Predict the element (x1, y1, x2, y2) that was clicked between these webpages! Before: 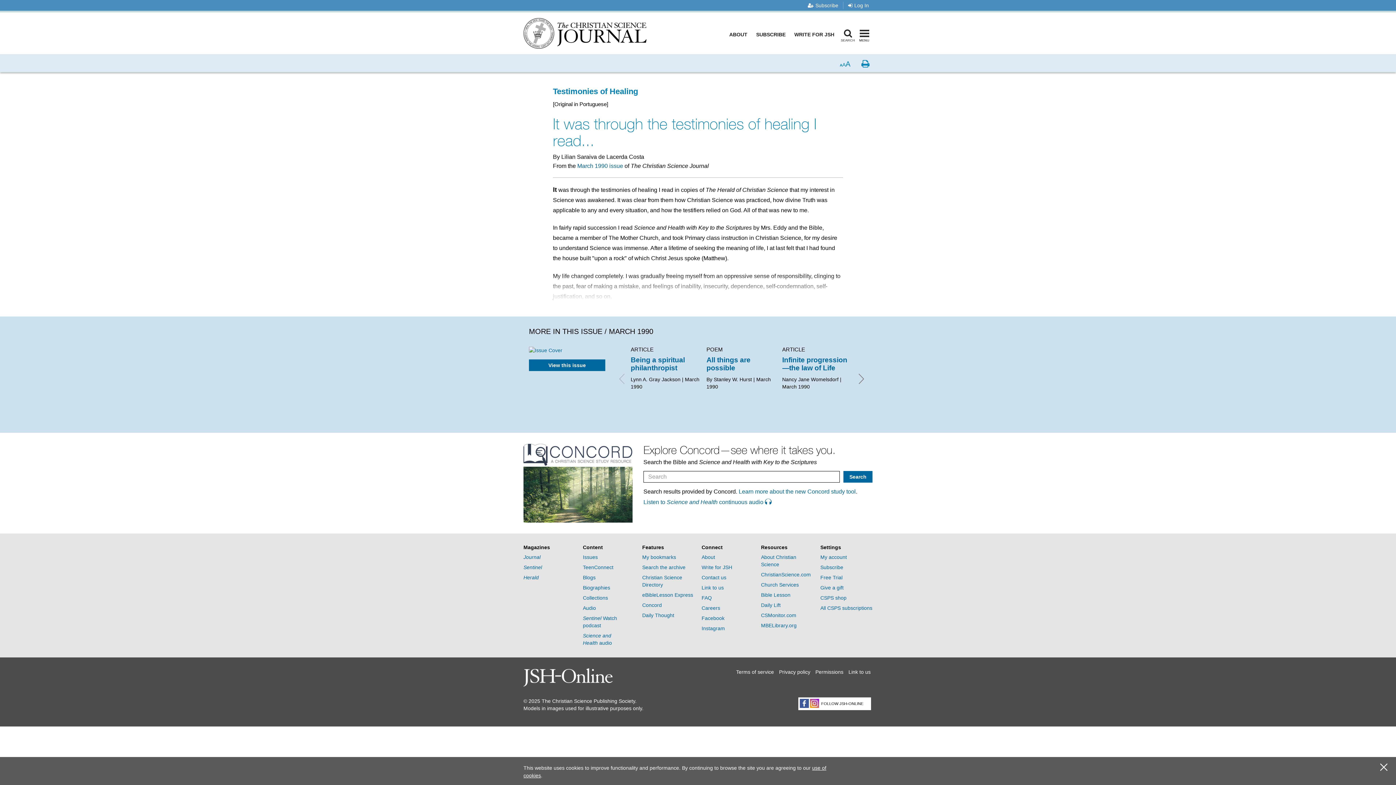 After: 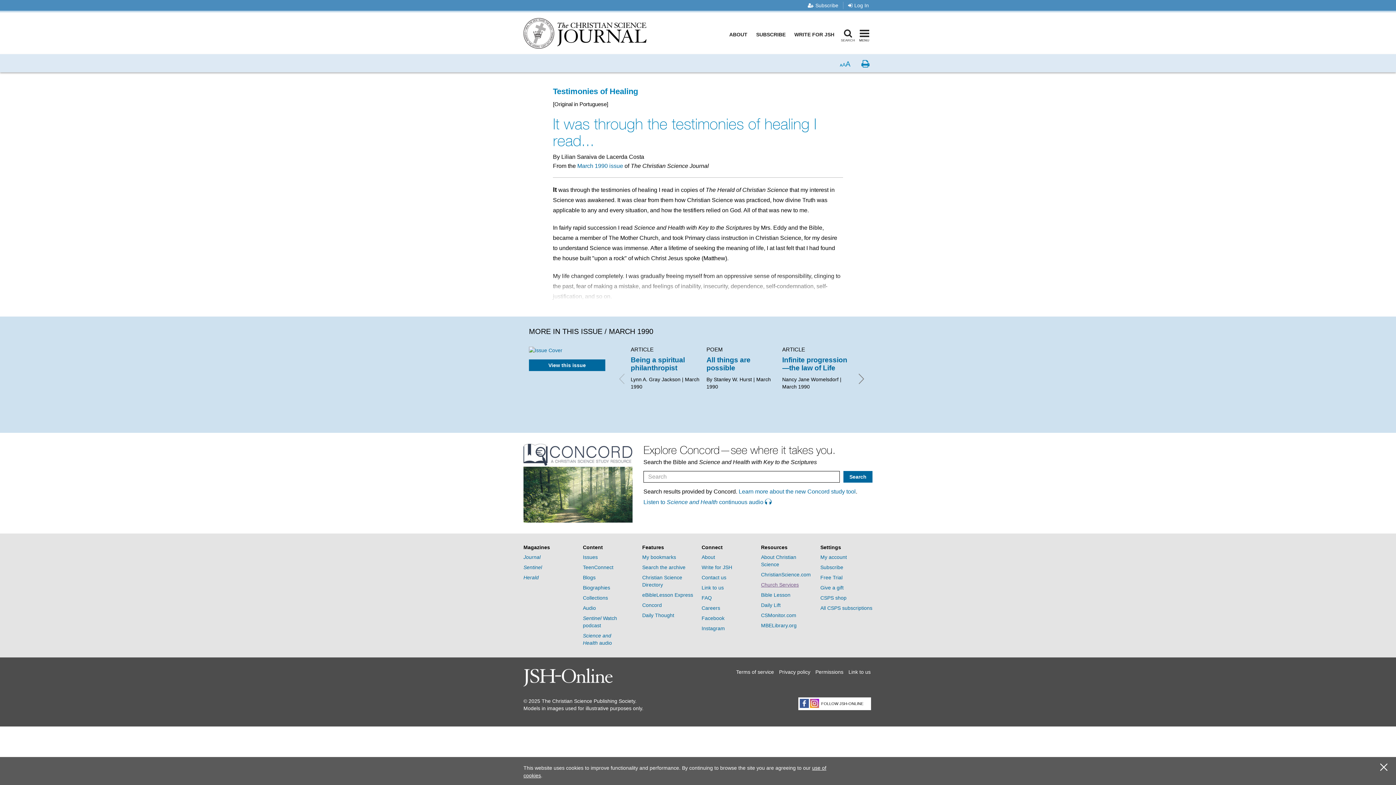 Action: label: Church Services bbox: (761, 582, 799, 588)